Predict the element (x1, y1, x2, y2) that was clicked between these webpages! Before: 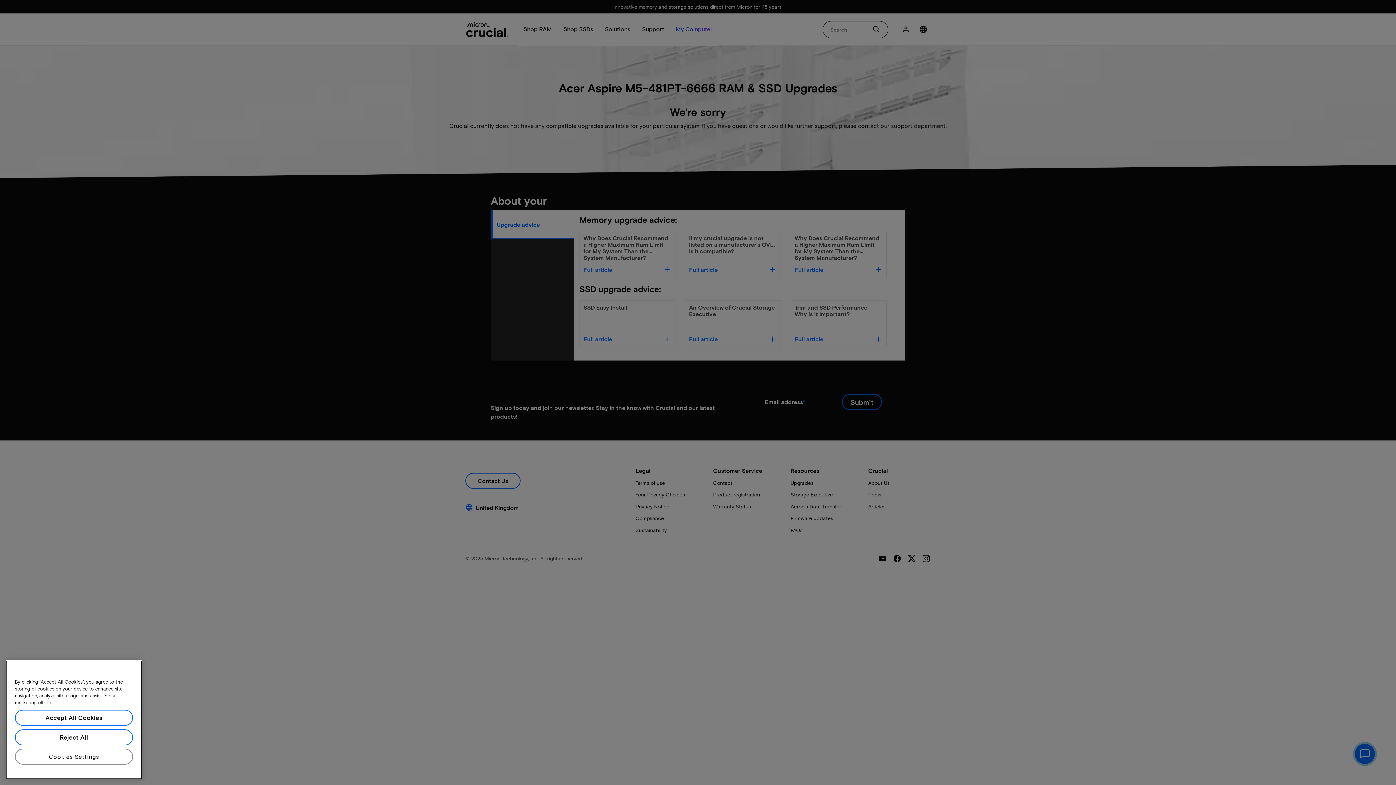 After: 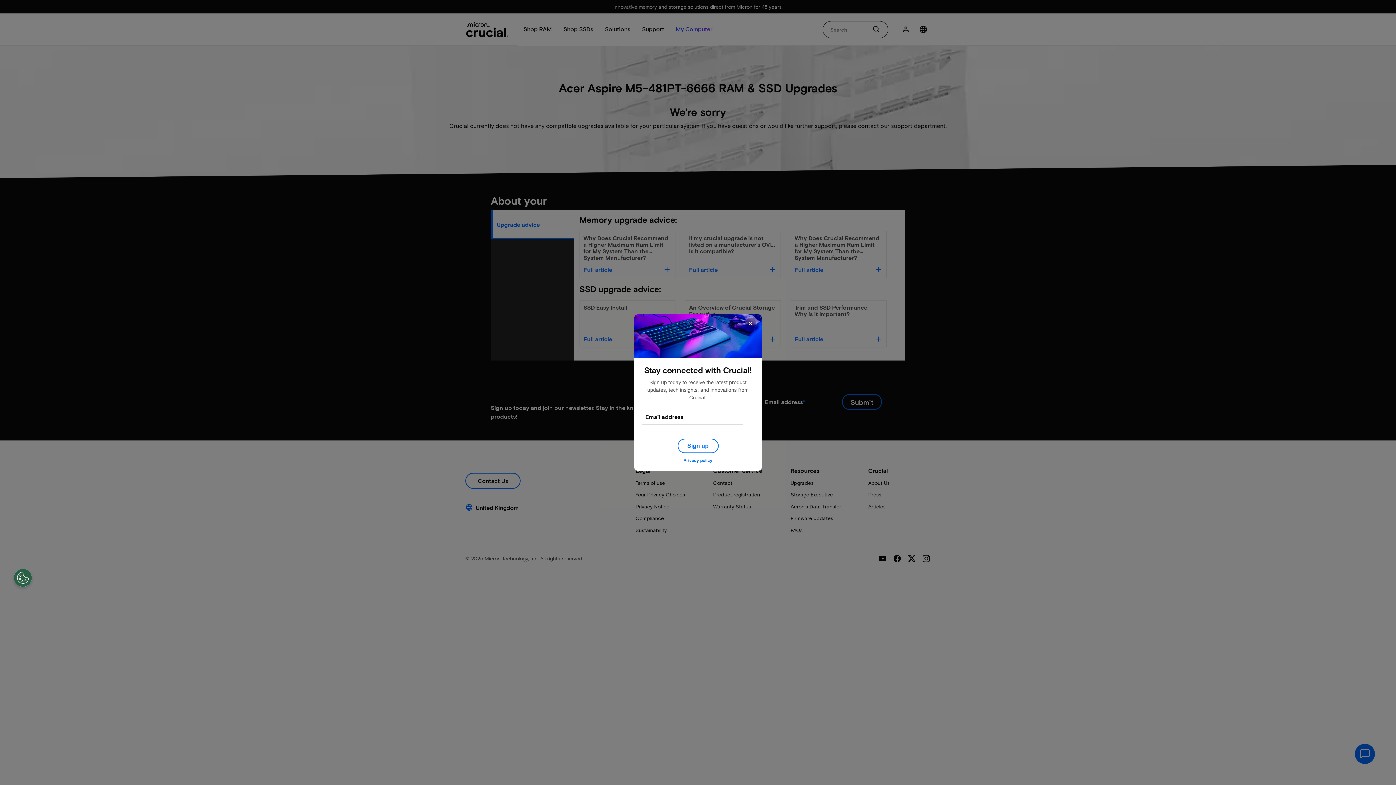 Action: label: Accept All Cookies bbox: (14, 755, 133, 771)